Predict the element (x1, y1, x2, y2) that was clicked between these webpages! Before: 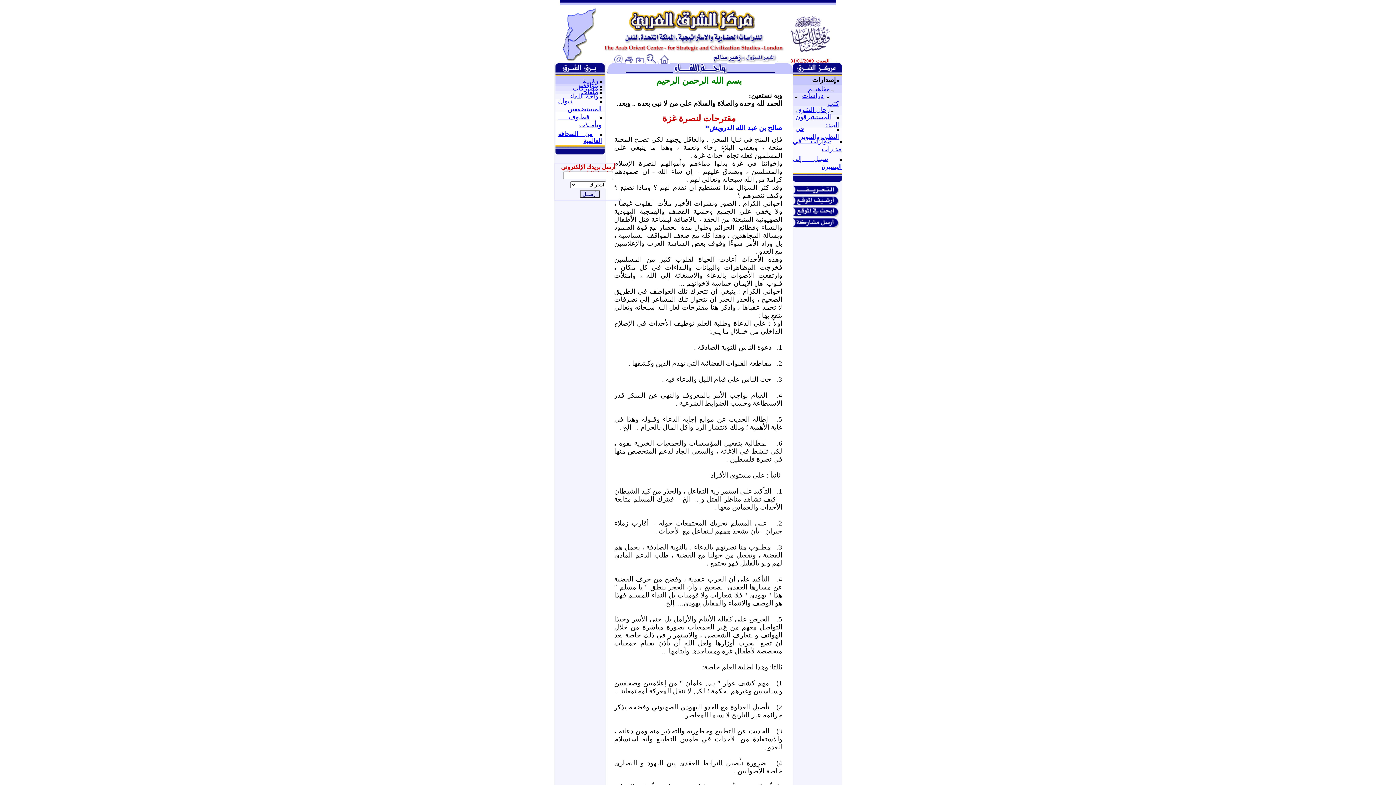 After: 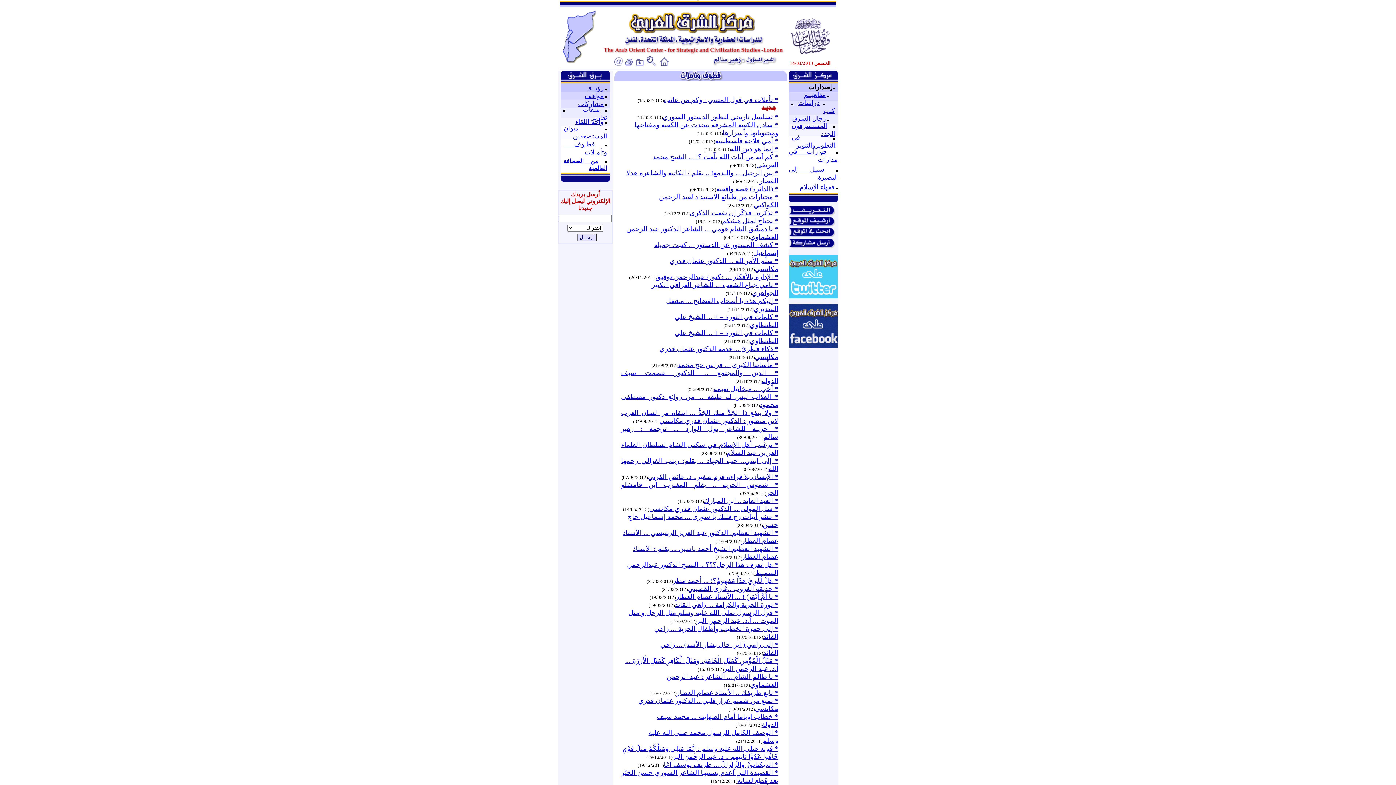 Action: label: قطـوف  وتأمـلات bbox: (558, 114, 601, 128)